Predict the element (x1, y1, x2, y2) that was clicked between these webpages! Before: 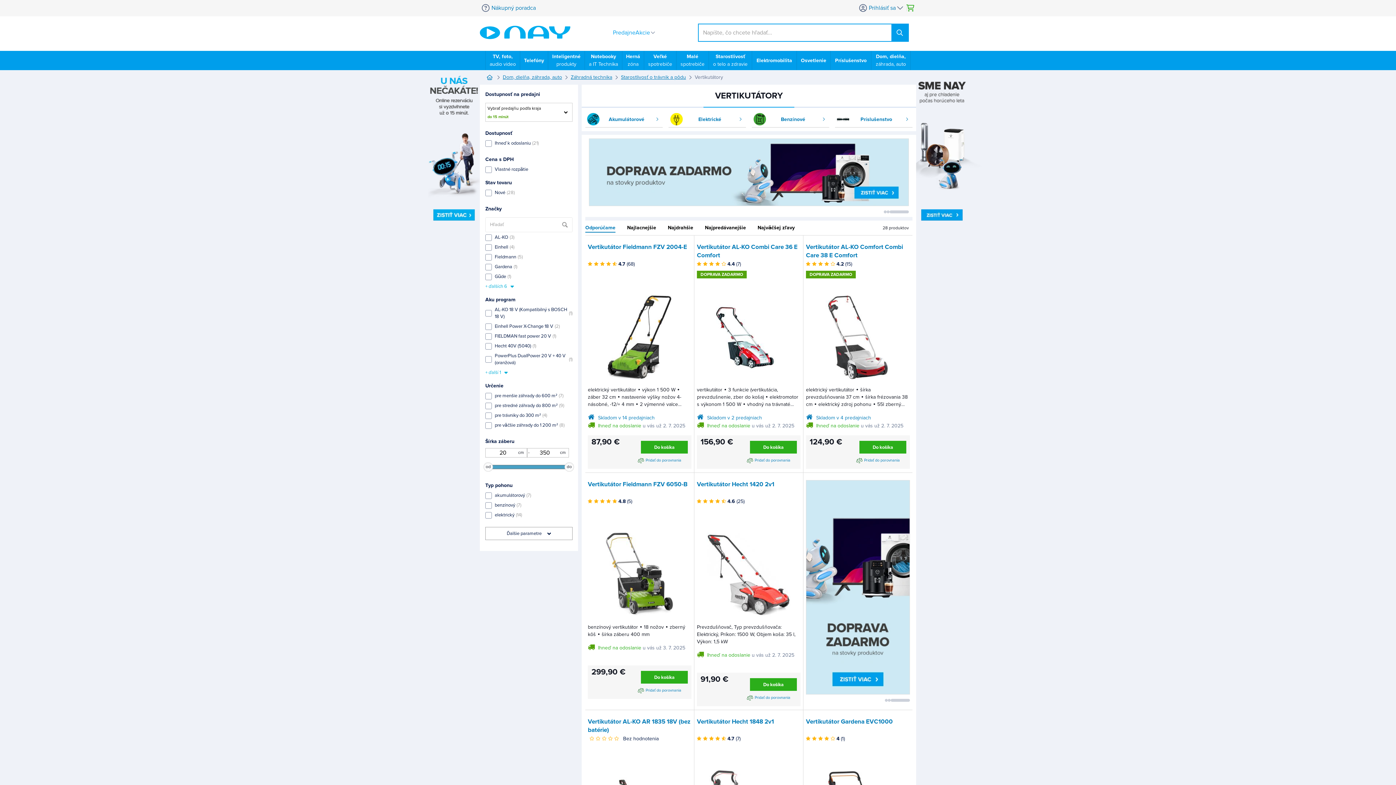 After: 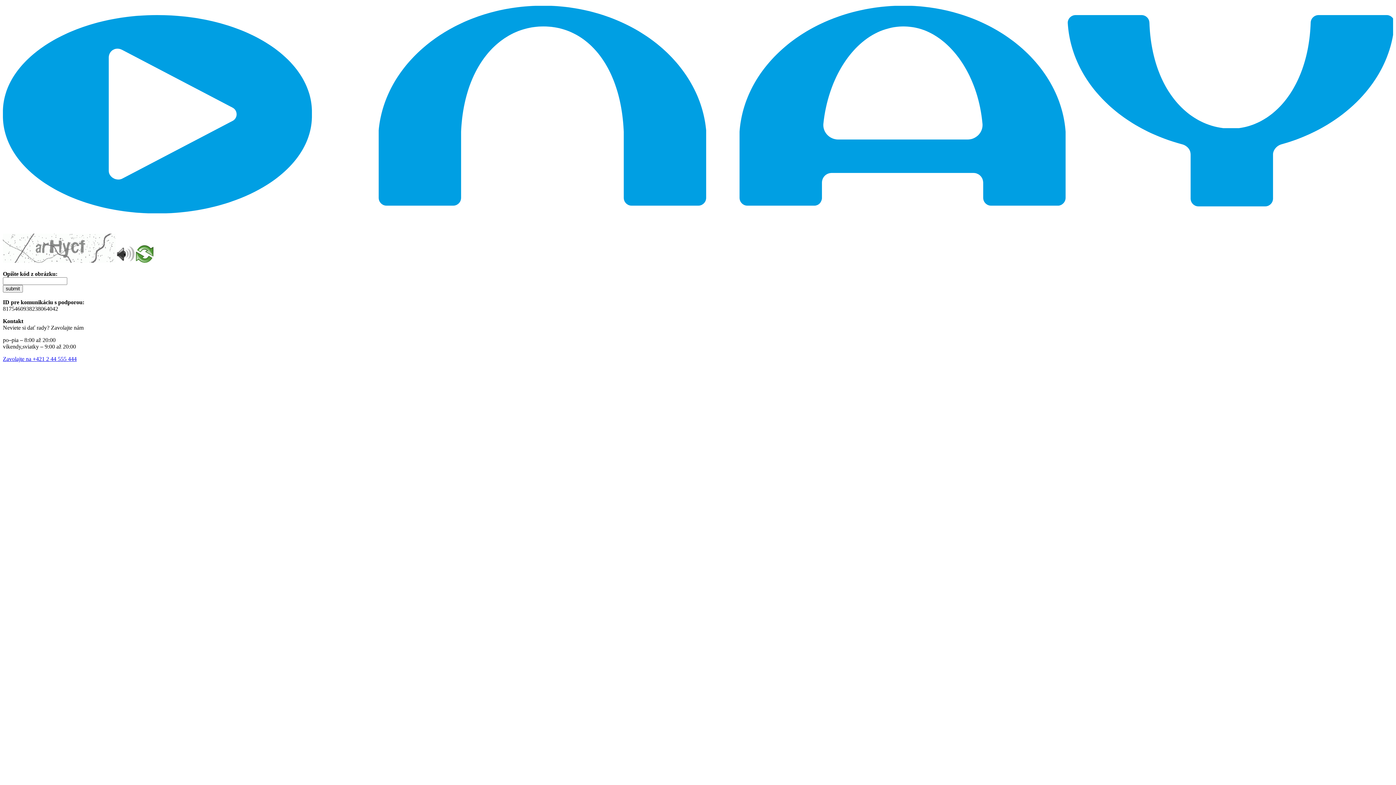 Action: label: Hodnotenie produktu 4.6 z 5 (25 recenzií) bbox: (697, 498, 744, 504)